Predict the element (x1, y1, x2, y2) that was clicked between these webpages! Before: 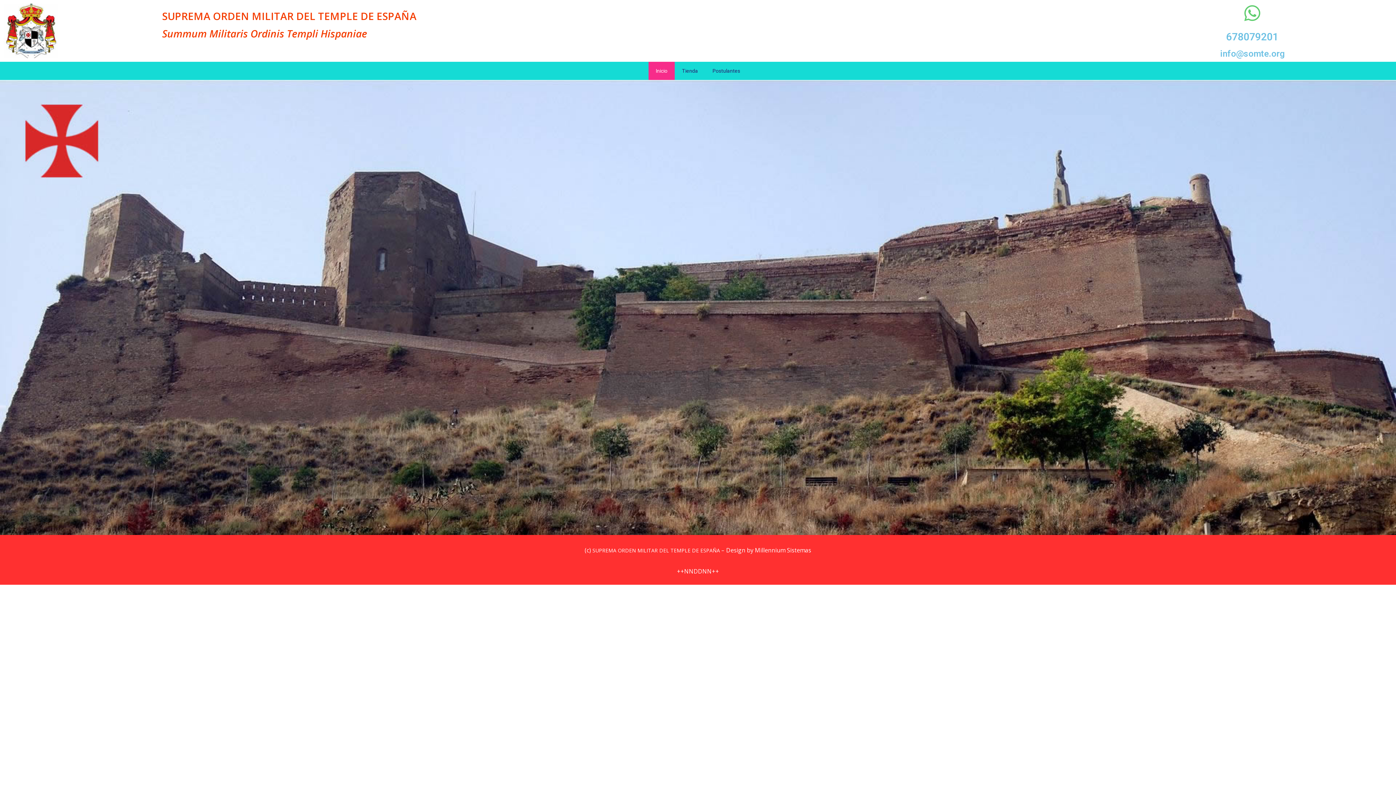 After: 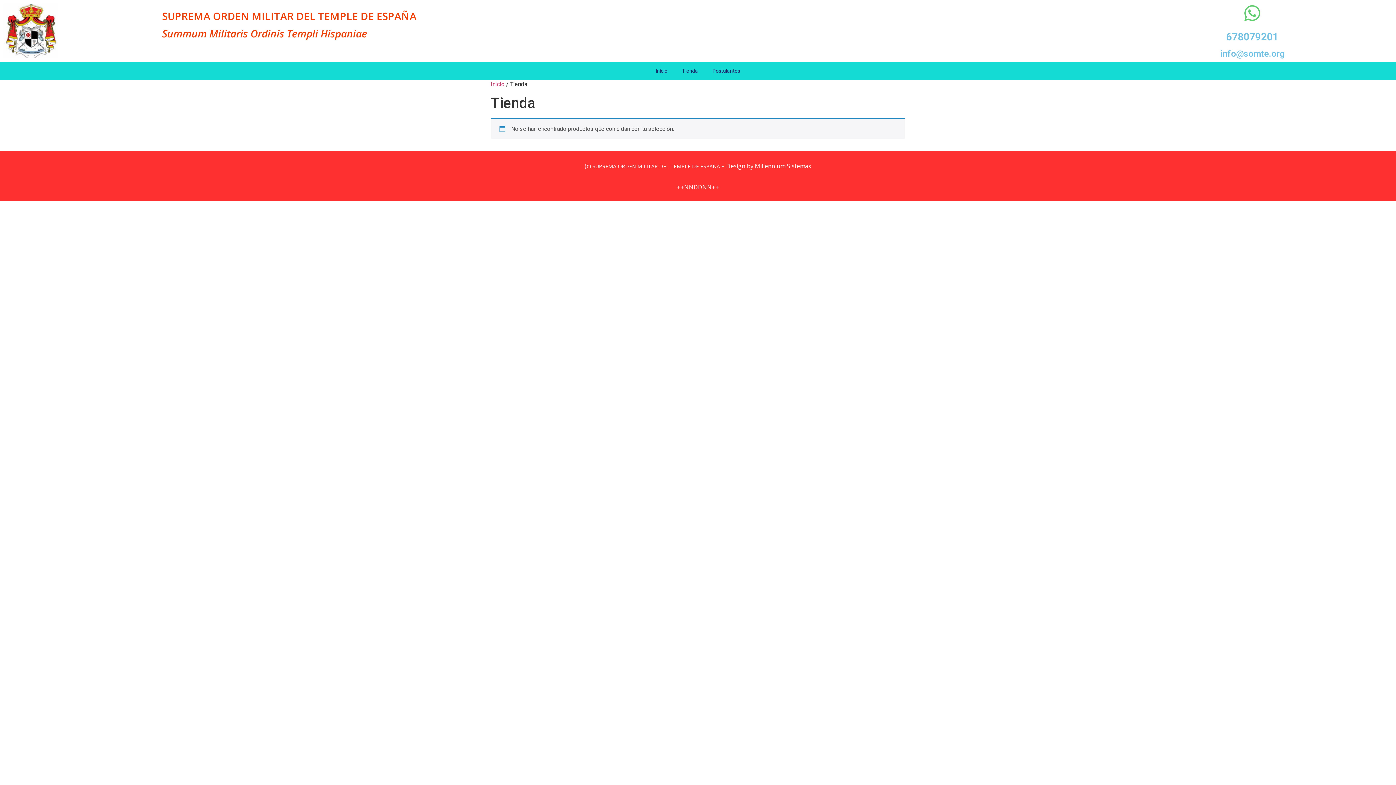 Action: bbox: (674, 61, 705, 80) label: Tienda